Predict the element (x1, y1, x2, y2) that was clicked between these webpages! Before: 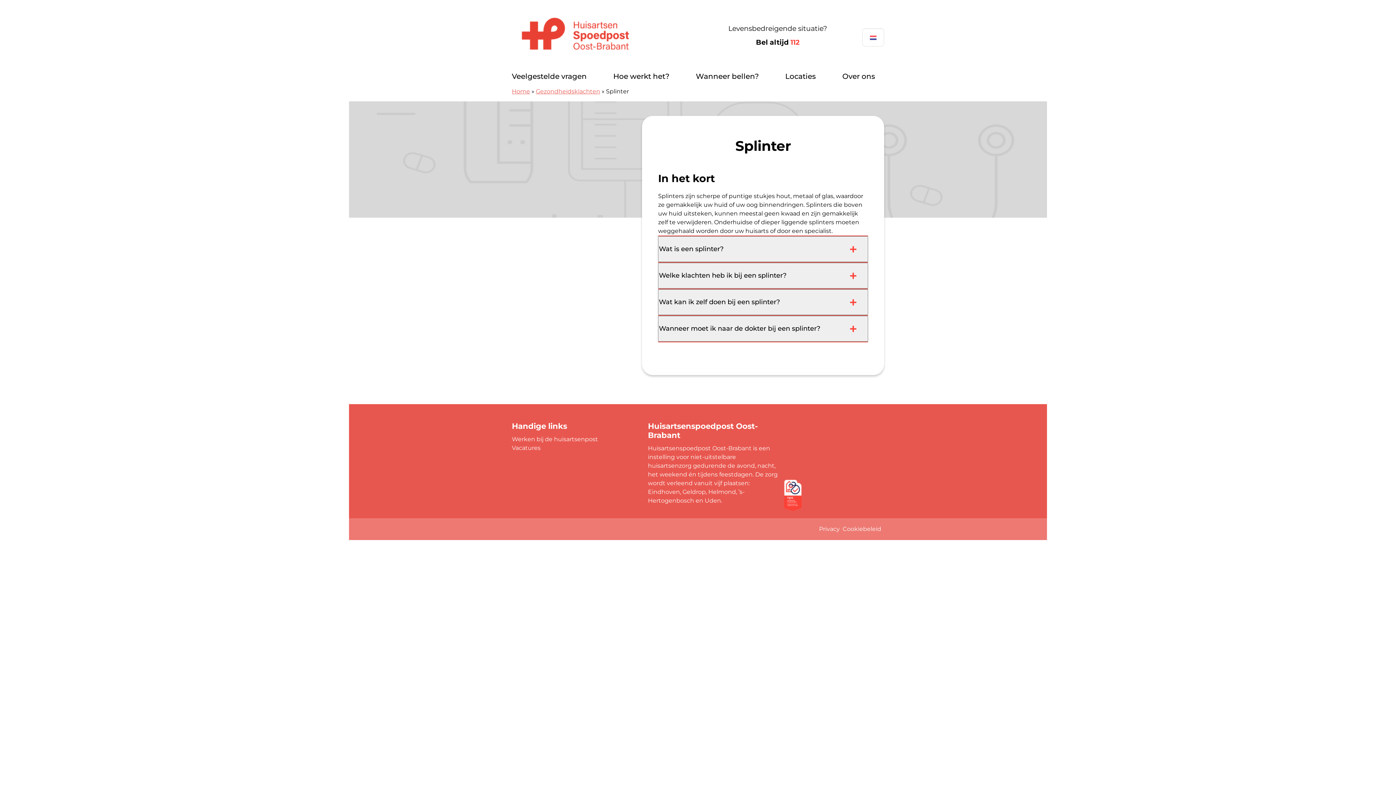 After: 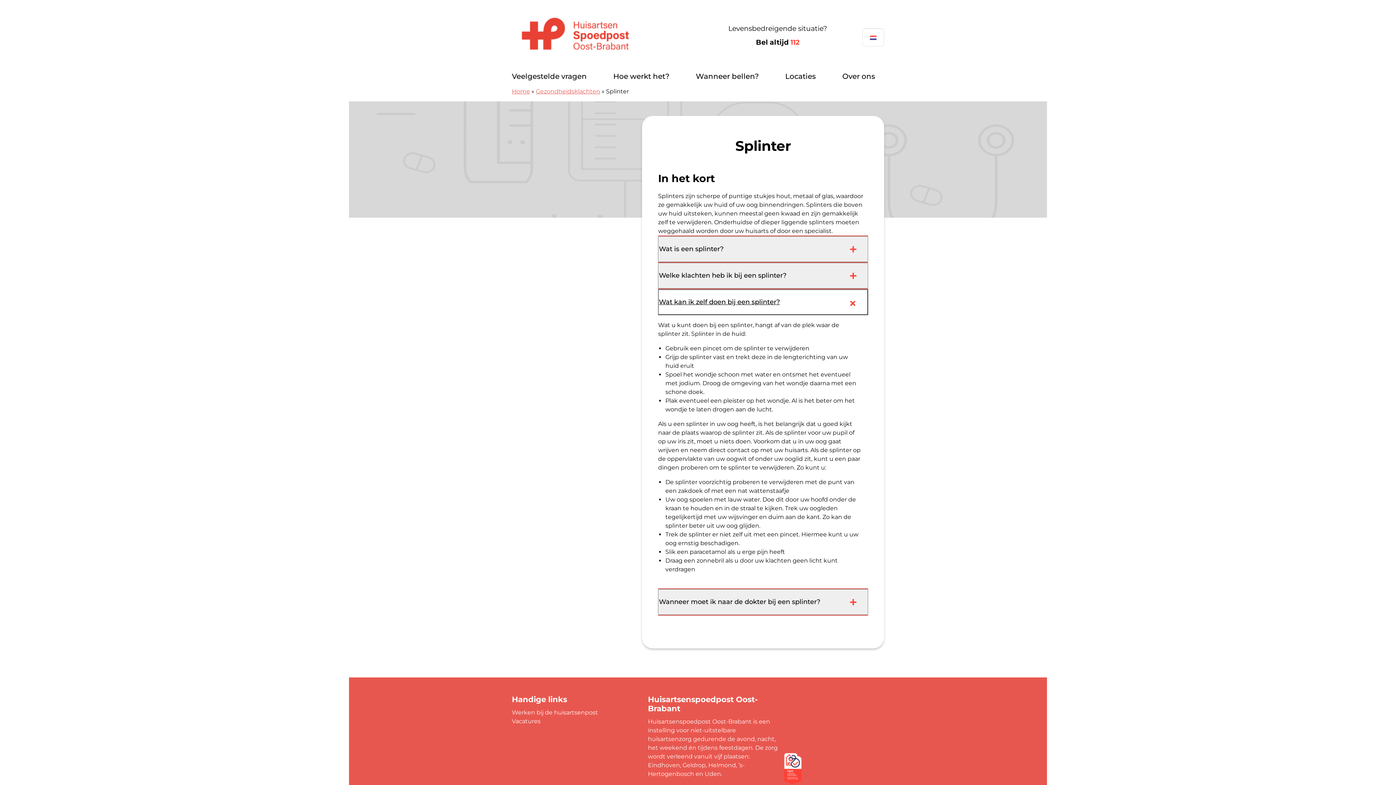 Action: bbox: (658, 289, 868, 315) label: Wat kan ik zelf doen bij een splinter?